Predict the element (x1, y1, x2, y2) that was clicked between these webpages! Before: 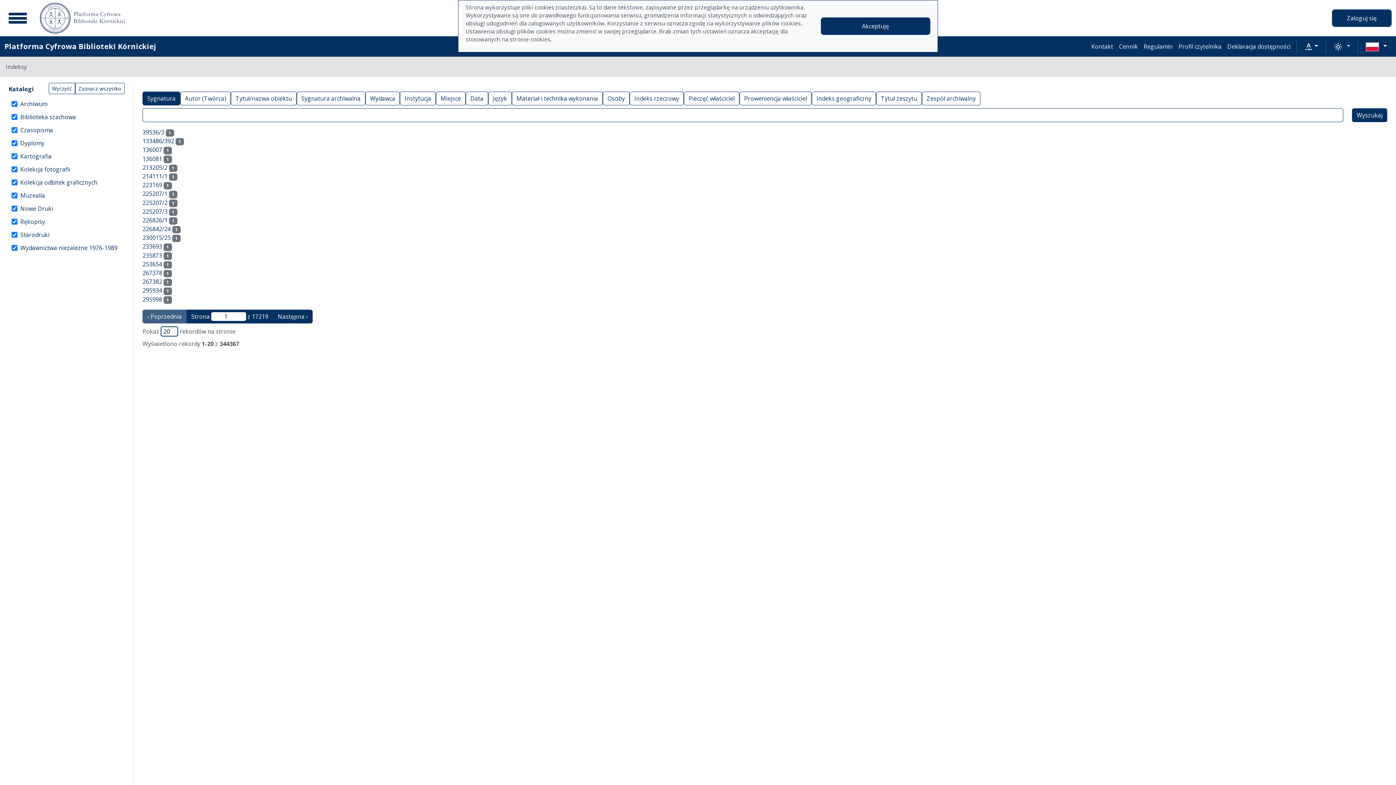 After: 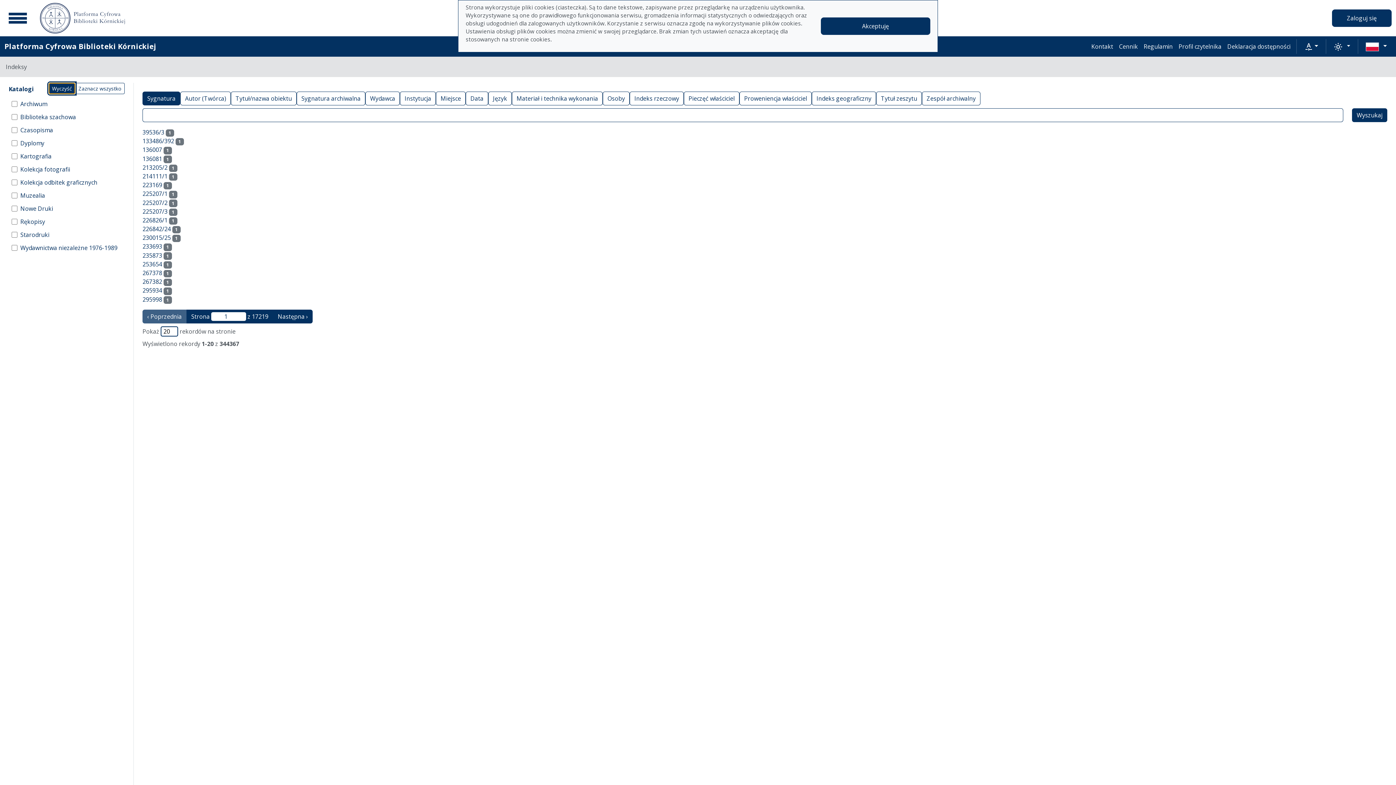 Action: label: Wyczyść bbox: (48, 82, 75, 94)